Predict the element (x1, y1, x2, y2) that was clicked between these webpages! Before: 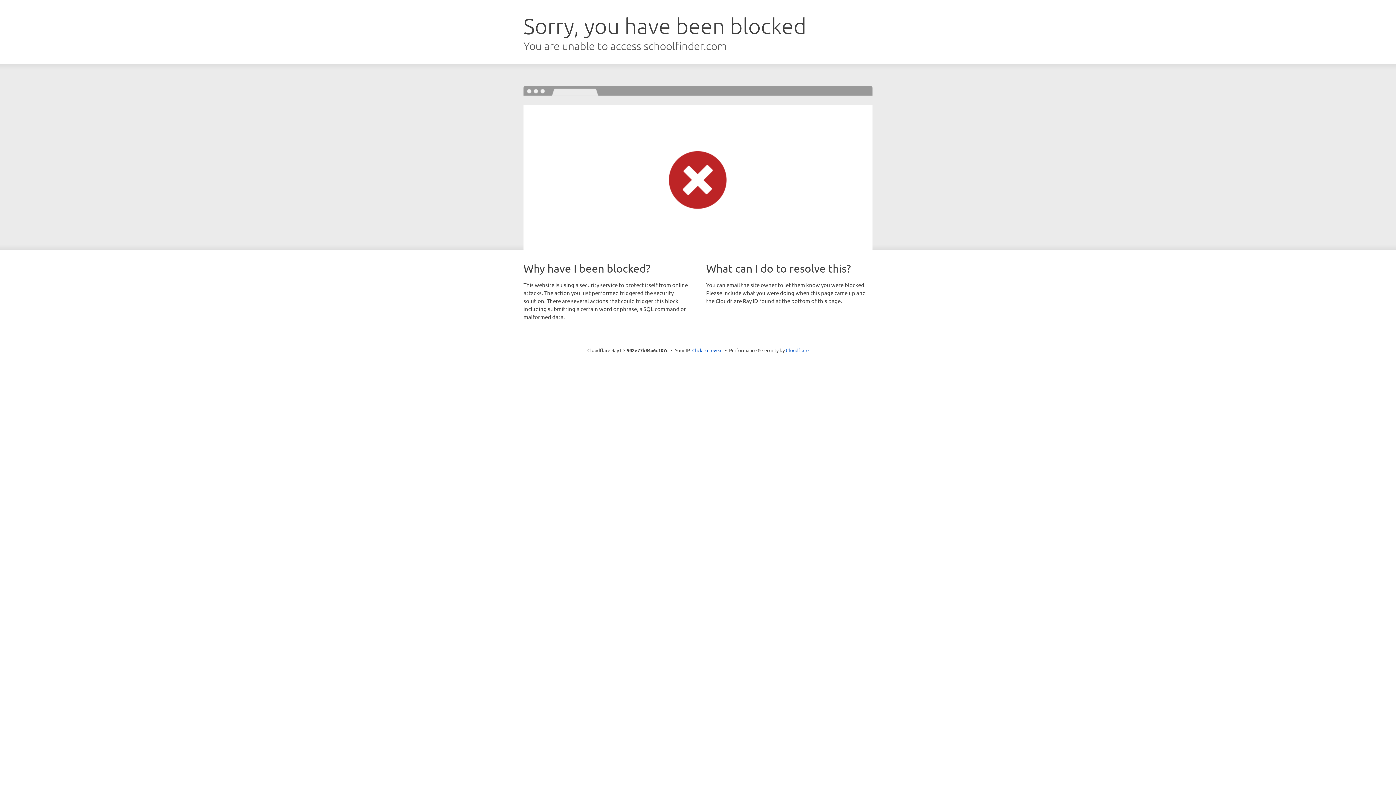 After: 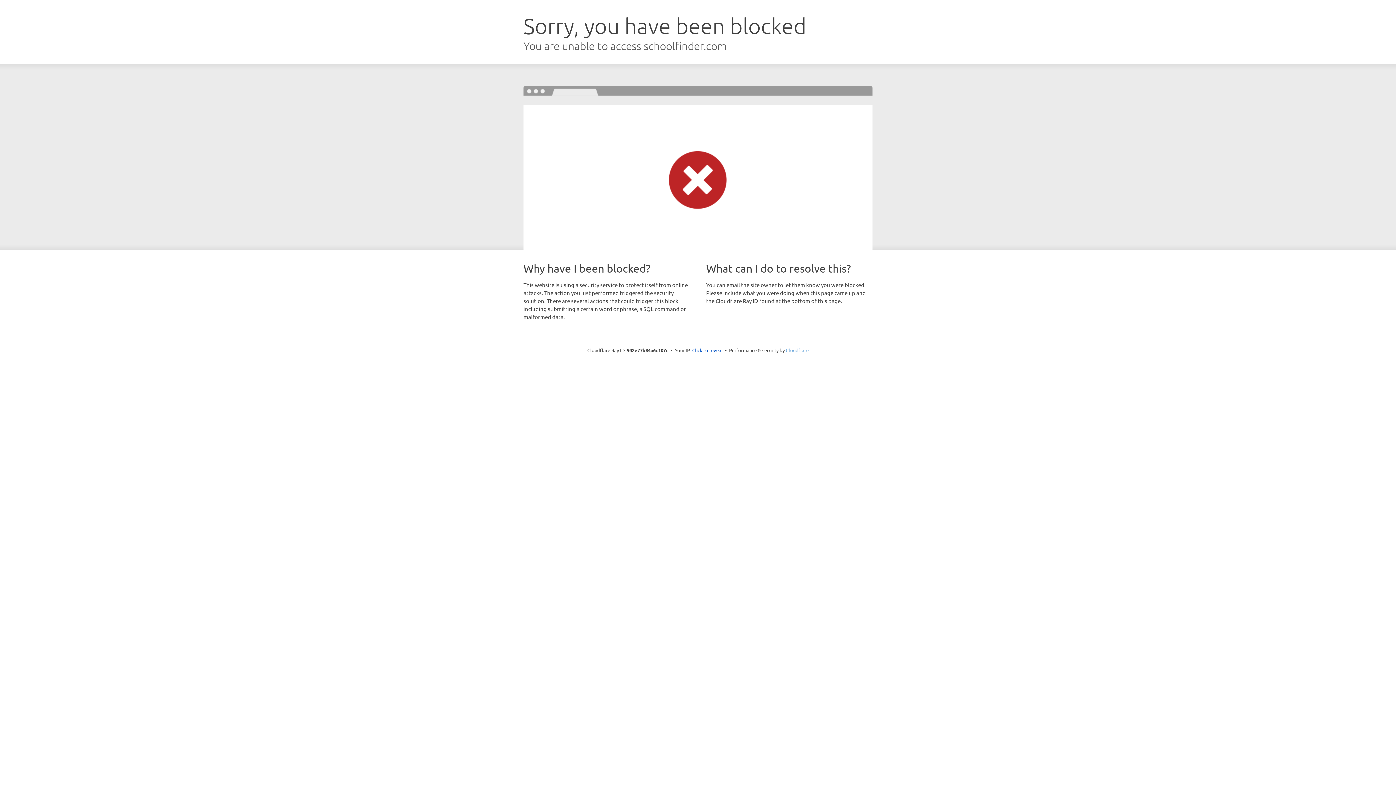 Action: label: Cloudflare bbox: (786, 347, 808, 353)